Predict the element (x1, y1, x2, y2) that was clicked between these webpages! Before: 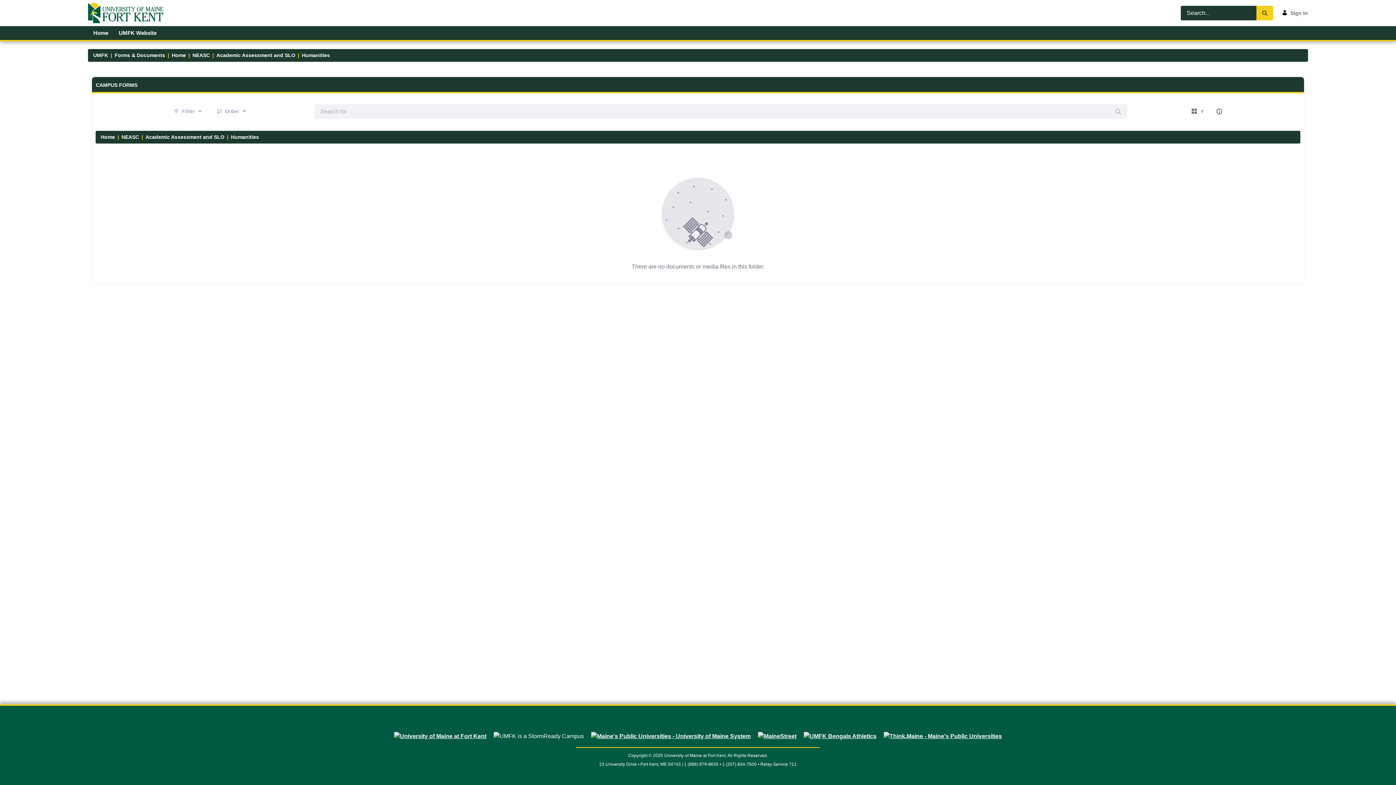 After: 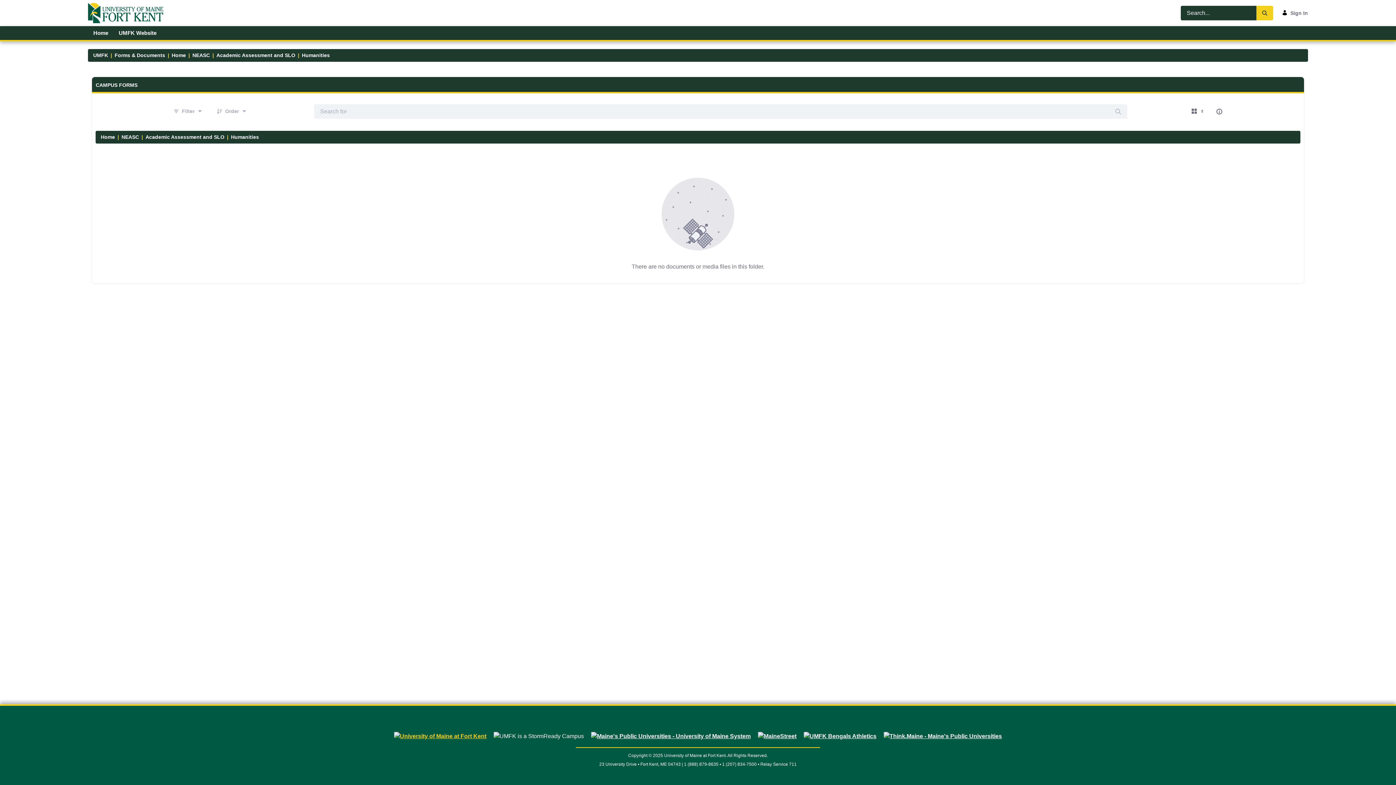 Action: bbox: (390, 733, 490, 739)